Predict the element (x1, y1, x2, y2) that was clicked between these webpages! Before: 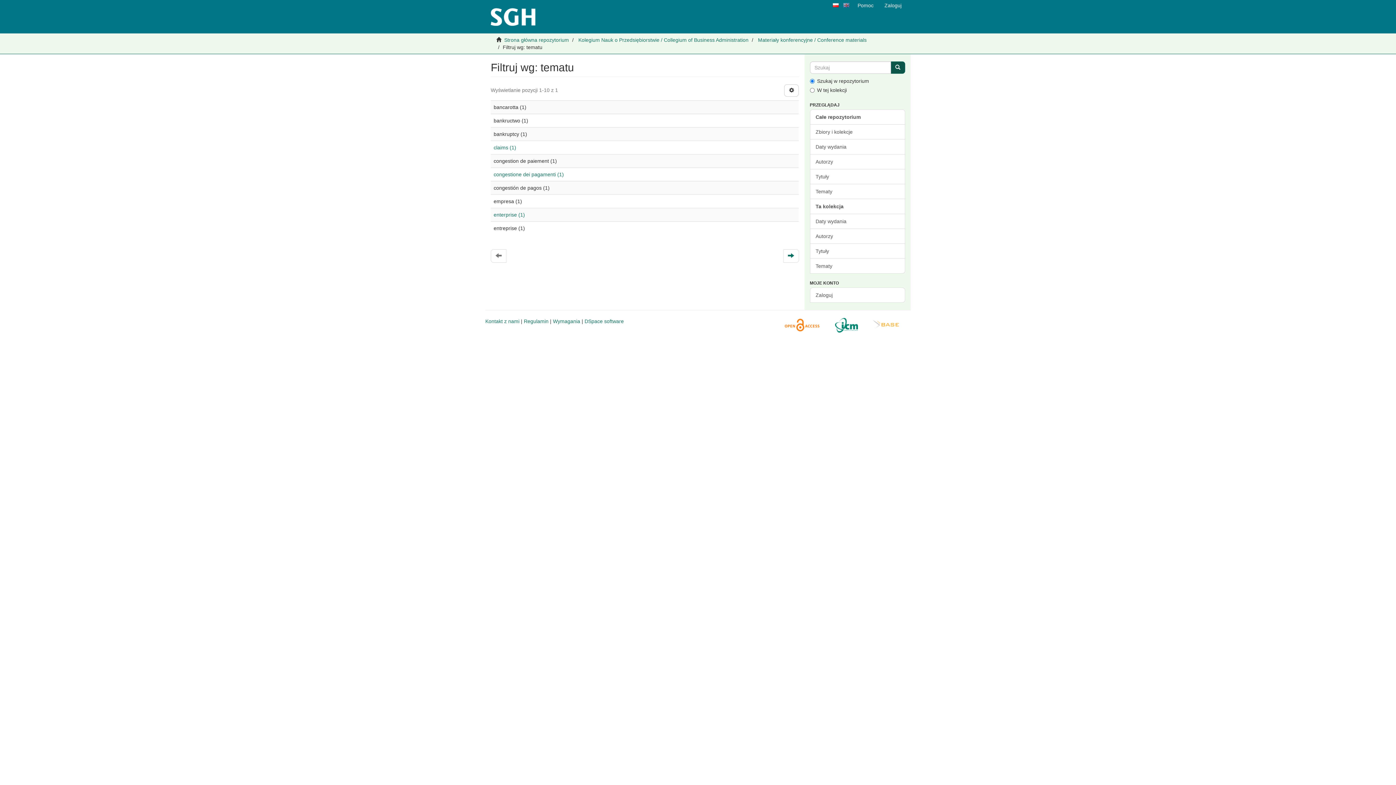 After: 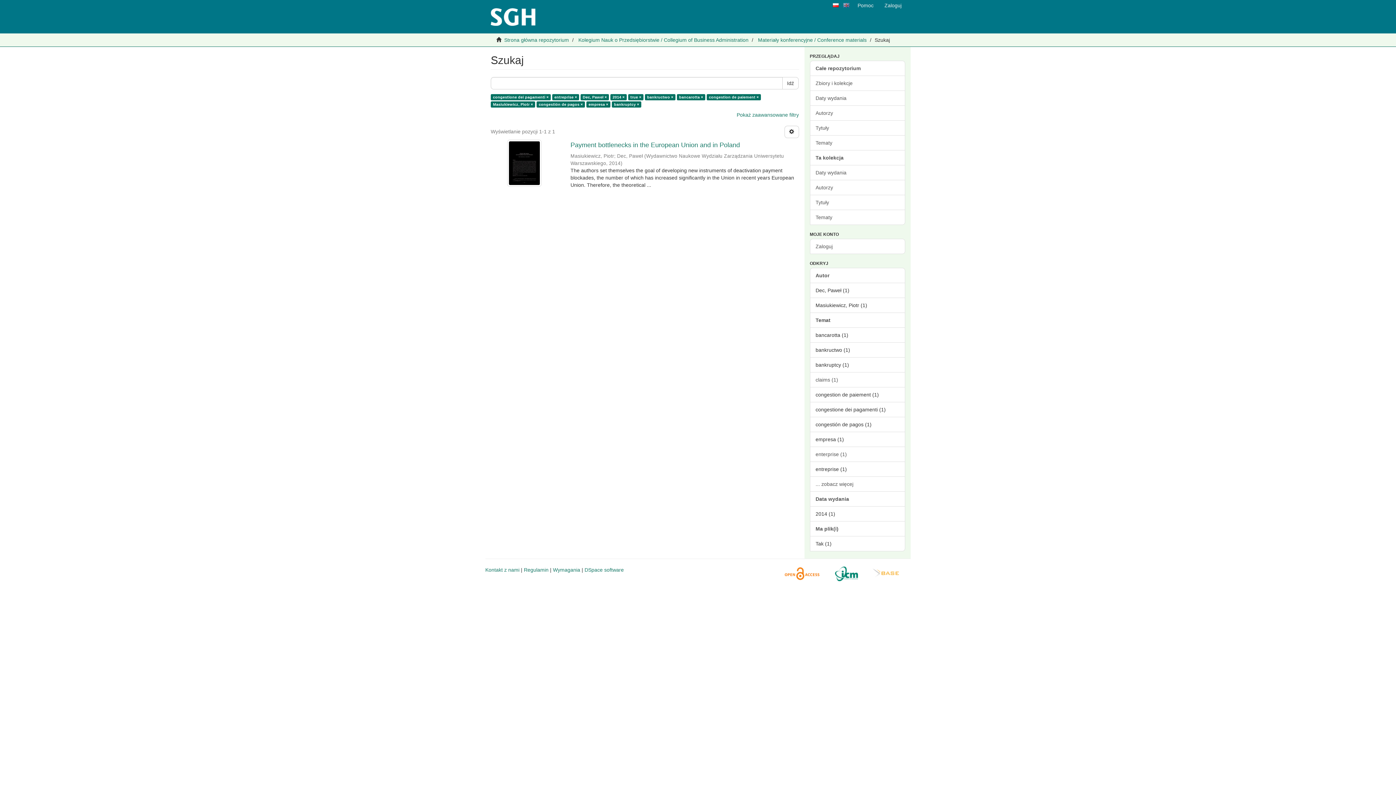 Action: bbox: (493, 171, 564, 177) label: congestione dei pagamenti (1)